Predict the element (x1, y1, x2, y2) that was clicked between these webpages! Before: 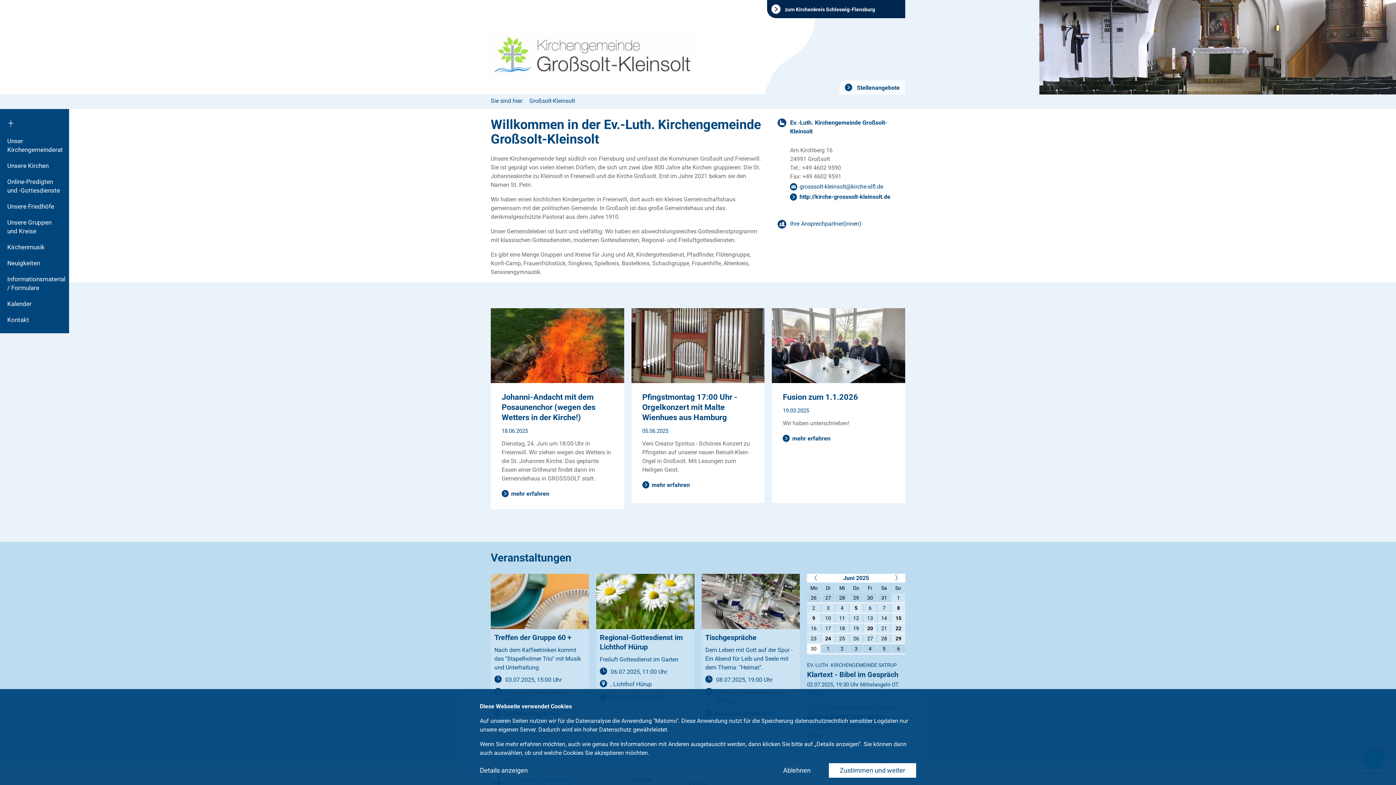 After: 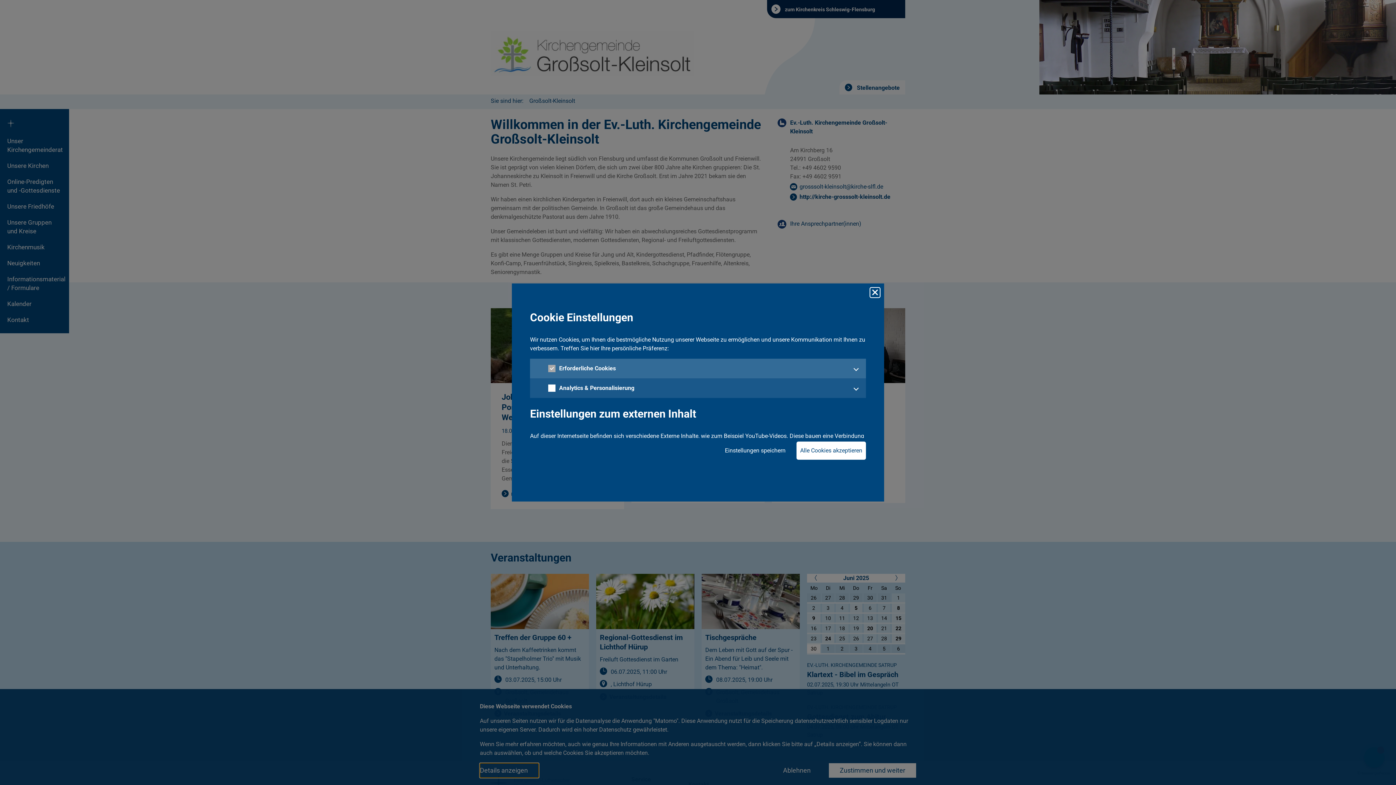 Action: bbox: (480, 763, 538, 778) label: Details anzeigen